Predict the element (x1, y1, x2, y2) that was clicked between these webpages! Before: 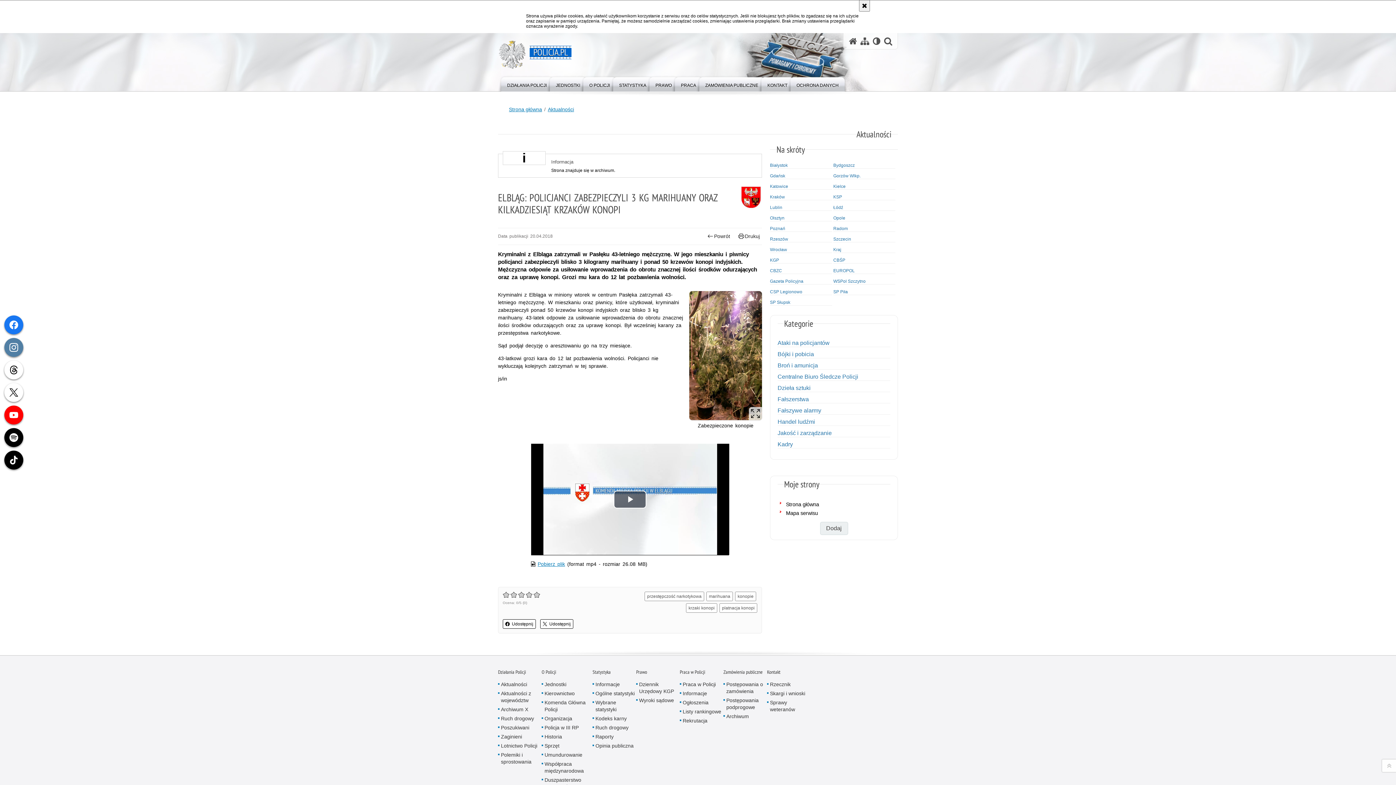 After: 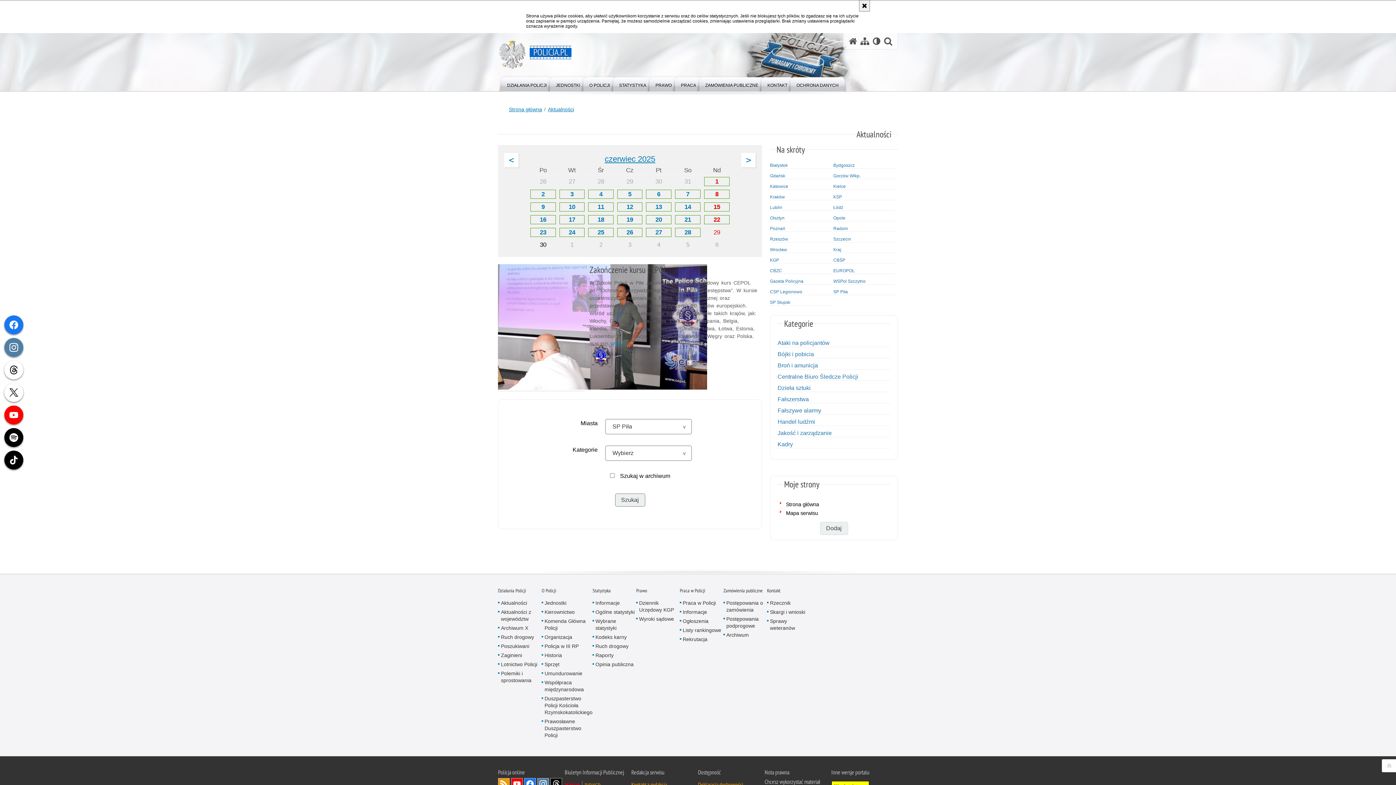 Action: bbox: (833, 289, 895, 294) label: SP Piła